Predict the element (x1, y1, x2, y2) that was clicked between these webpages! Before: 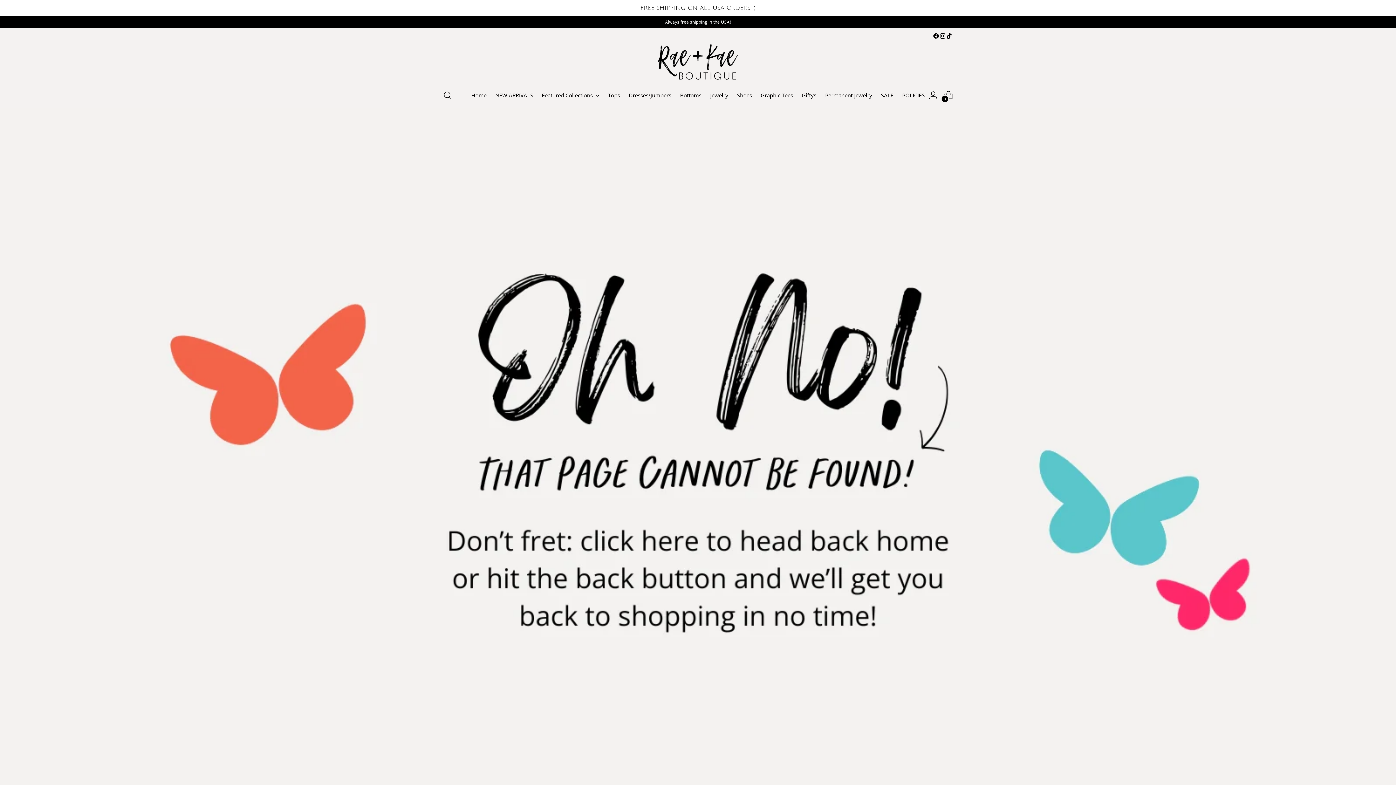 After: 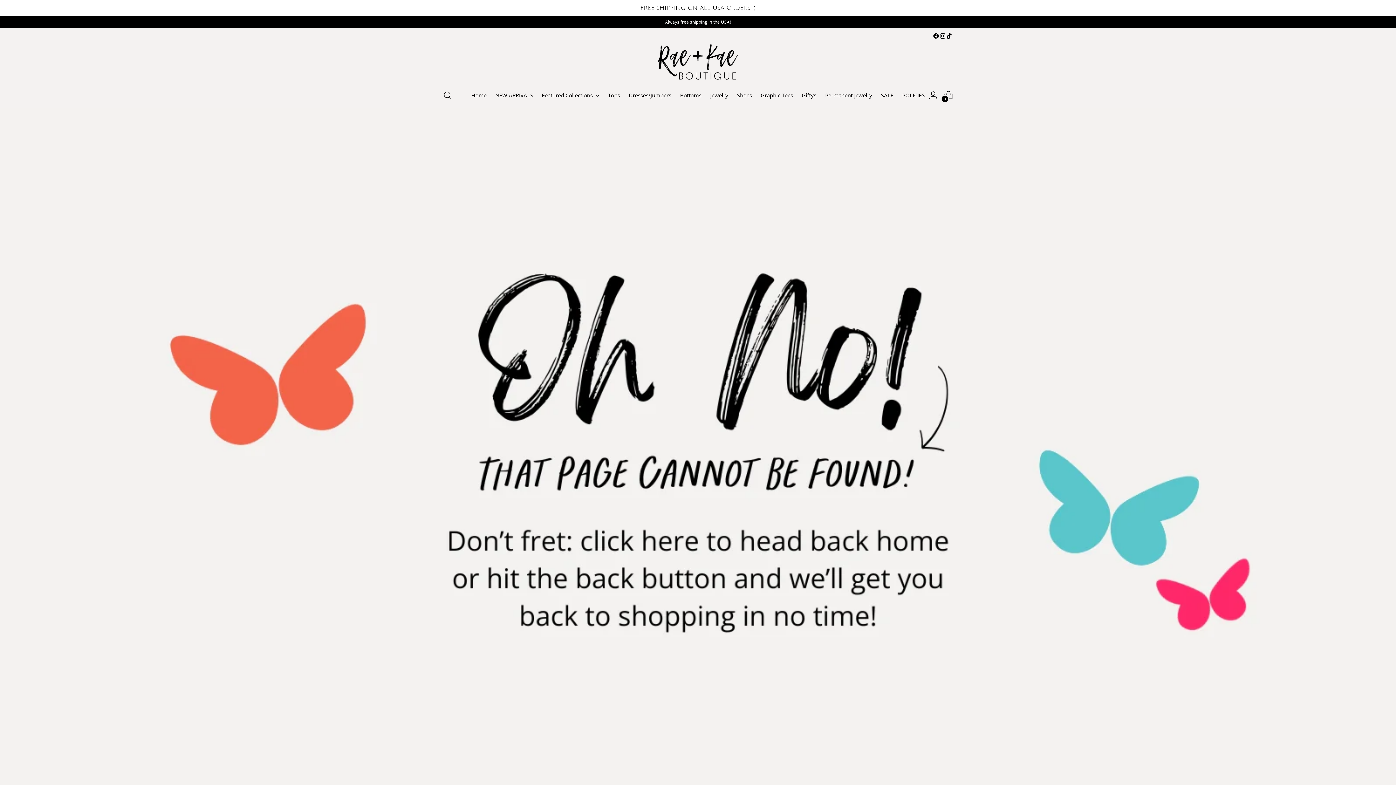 Action: bbox: (933, 32, 939, 39)